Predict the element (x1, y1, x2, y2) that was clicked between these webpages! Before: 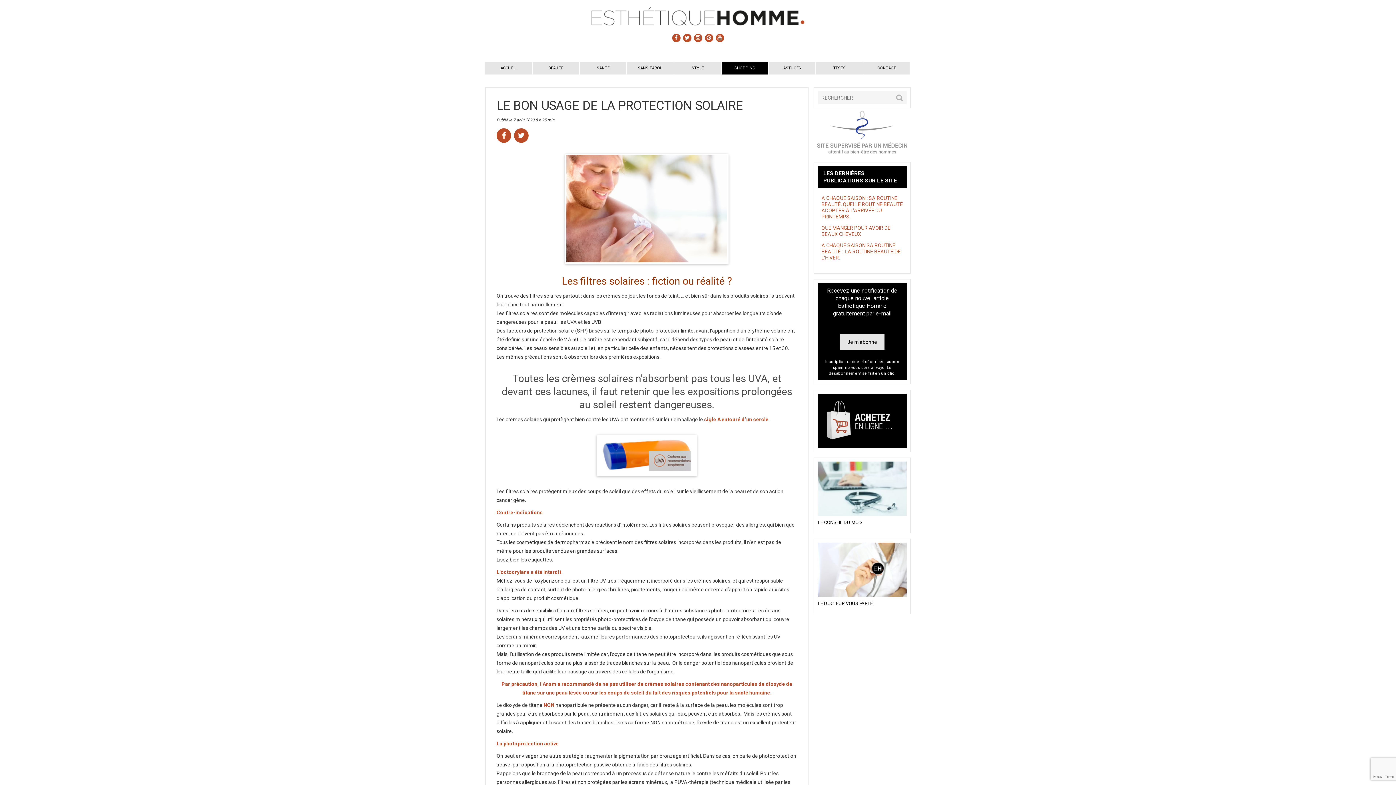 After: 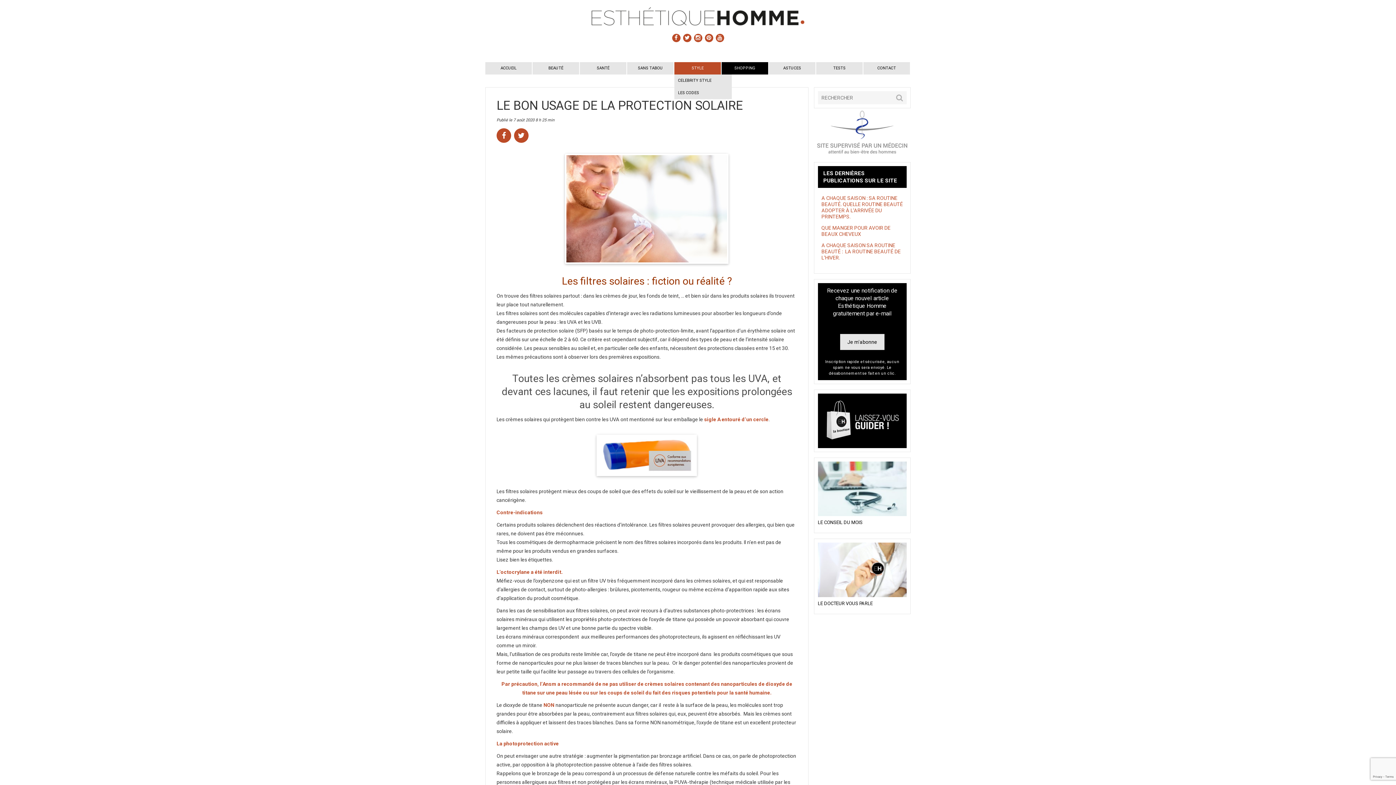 Action: bbox: (674, 62, 721, 74) label: STYLE